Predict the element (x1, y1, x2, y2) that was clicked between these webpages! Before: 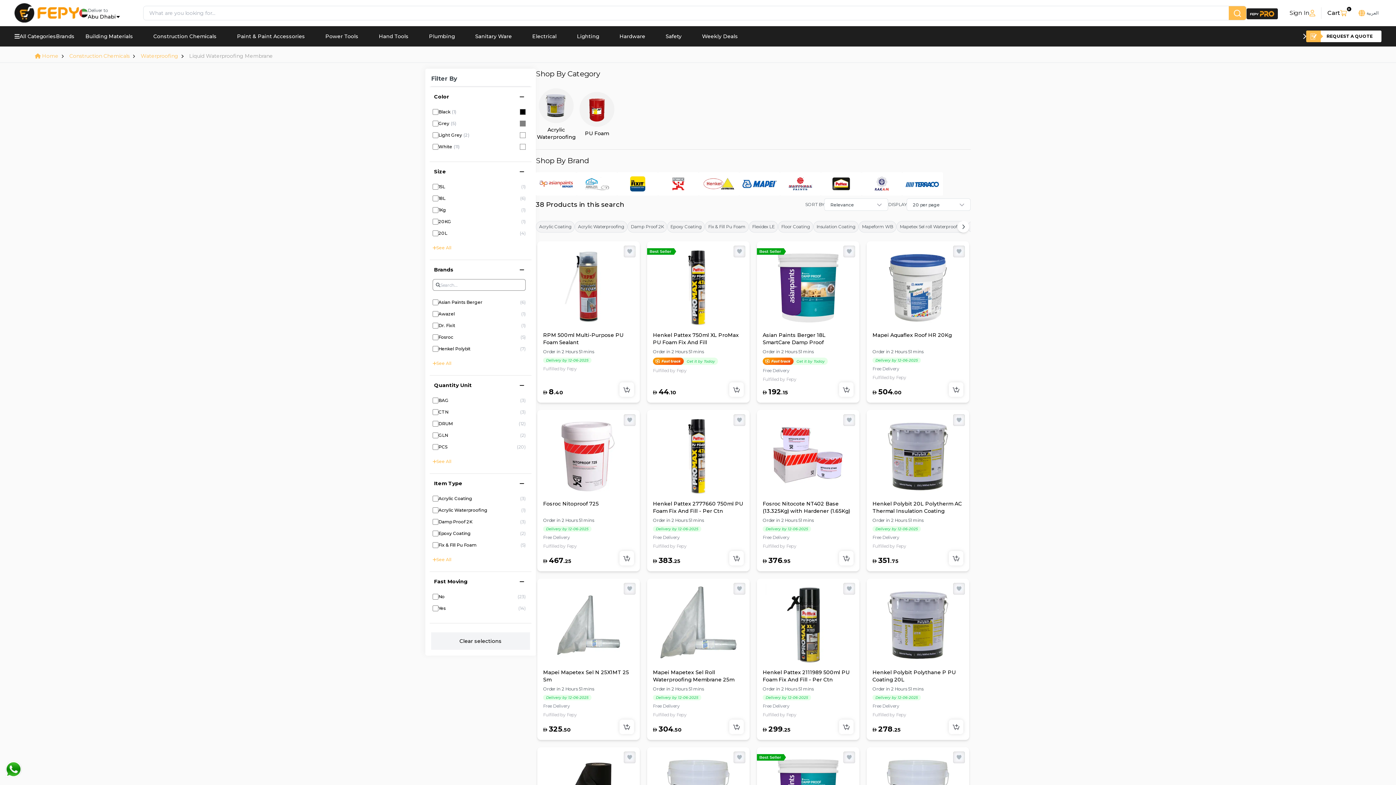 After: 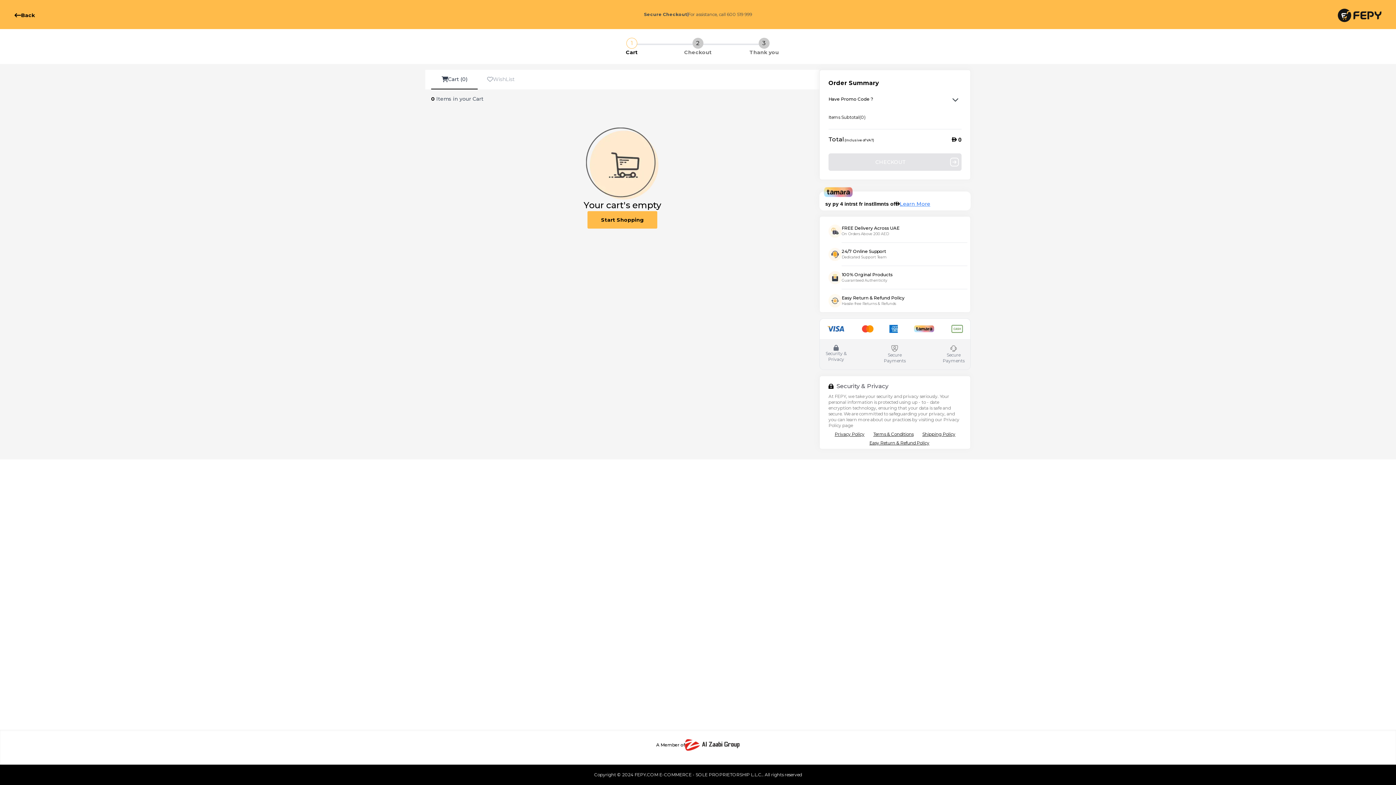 Action: label: 0 bbox: (1340, 5, 1351, 20)